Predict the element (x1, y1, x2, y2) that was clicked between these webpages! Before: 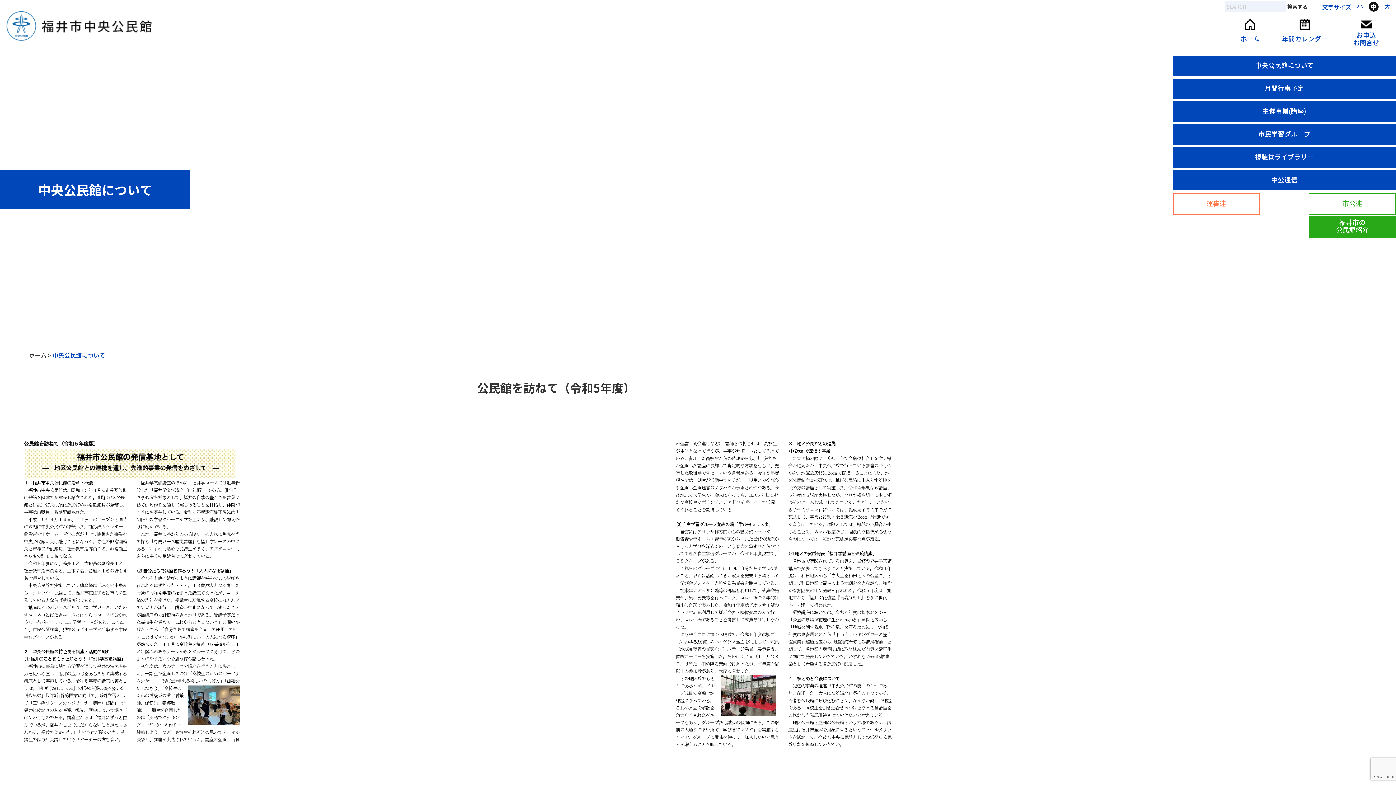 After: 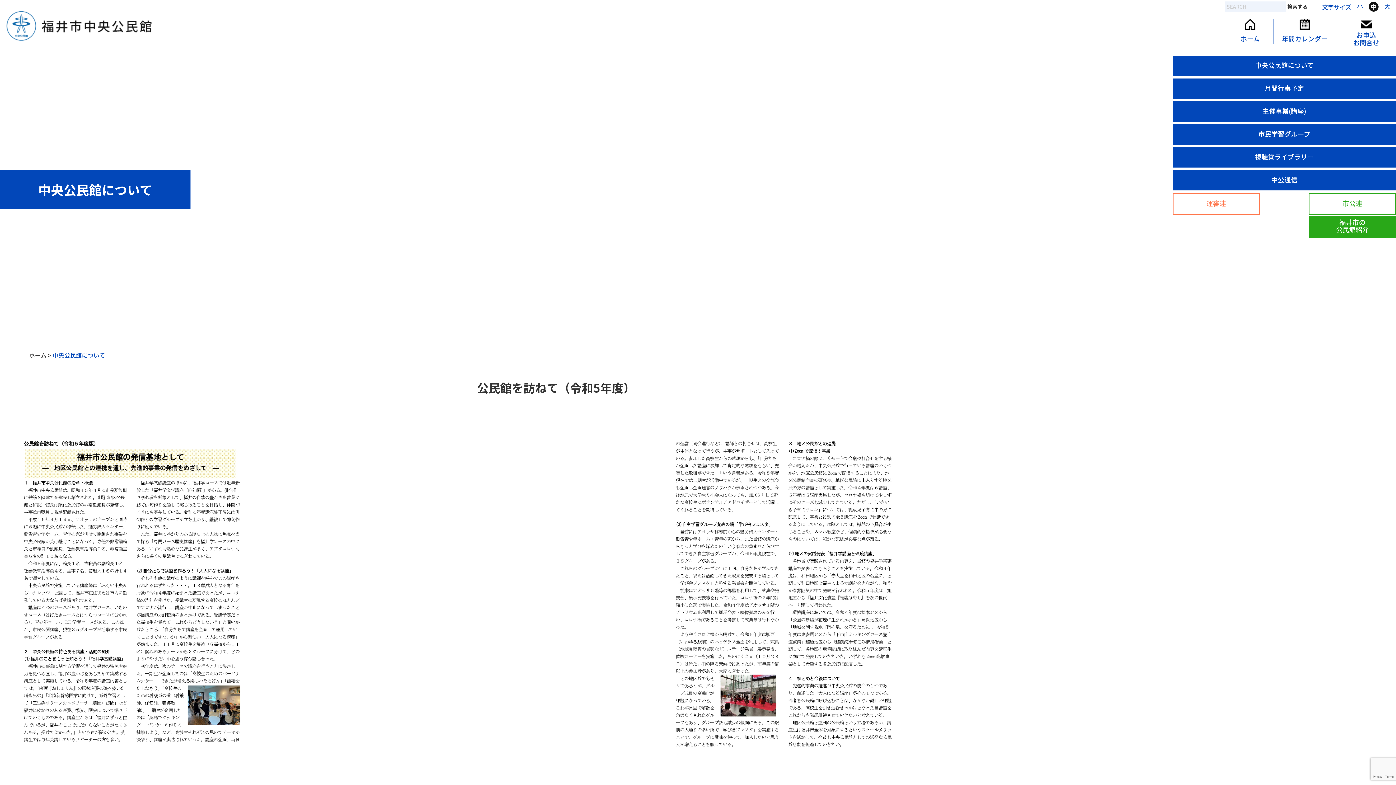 Action: bbox: (1172, 55, 1396, 76) label: 中央公民館について